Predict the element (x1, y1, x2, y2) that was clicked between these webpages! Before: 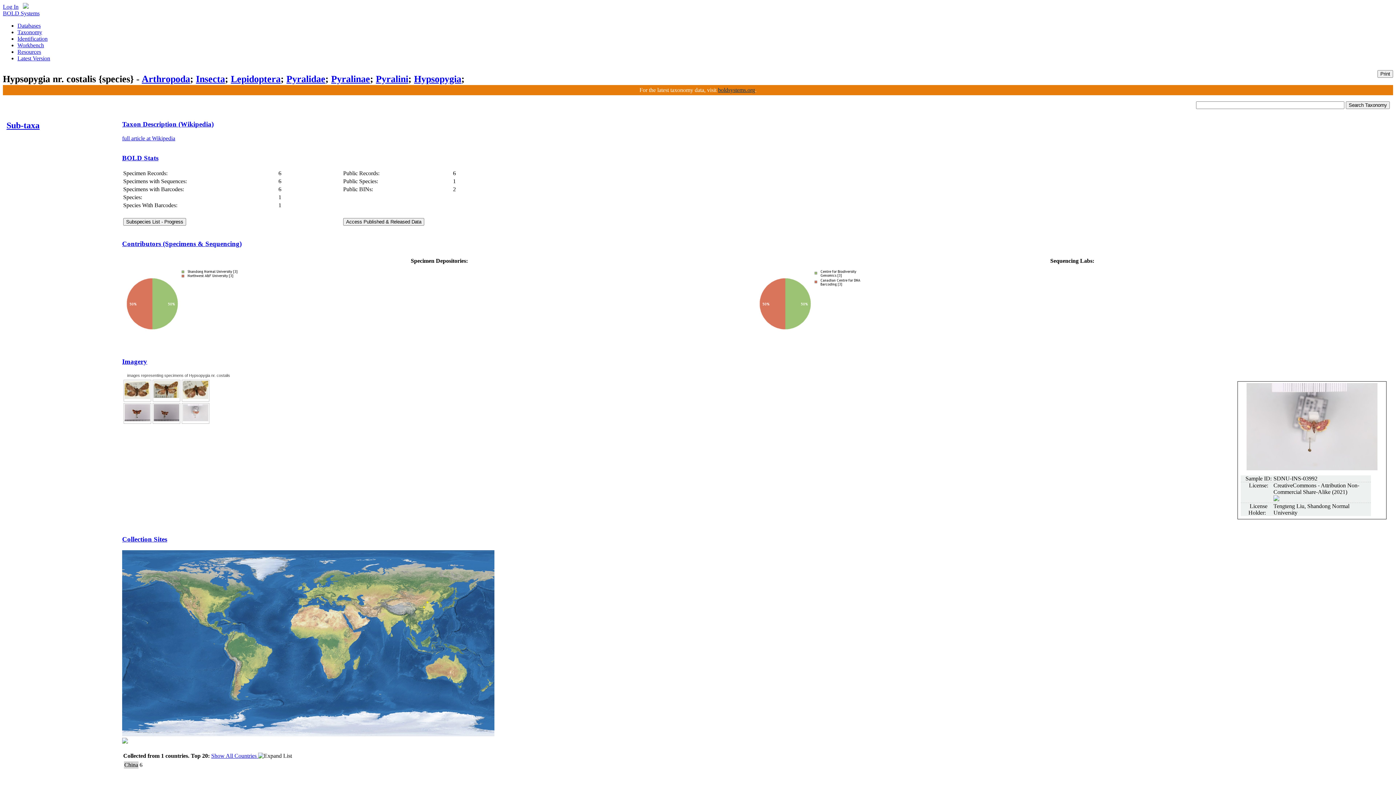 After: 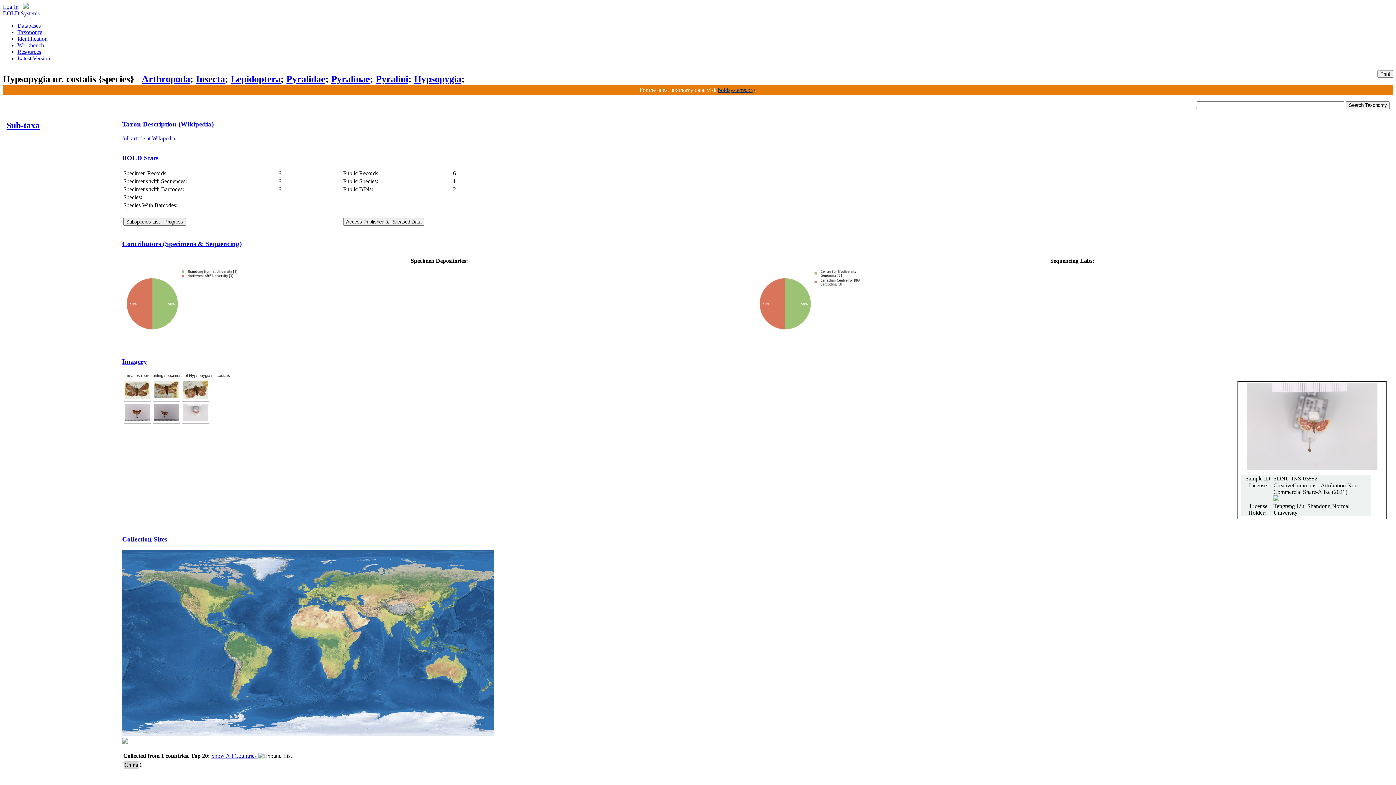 Action: label: Contributors (Specimens & Sequencing) bbox: (122, 240, 241, 247)